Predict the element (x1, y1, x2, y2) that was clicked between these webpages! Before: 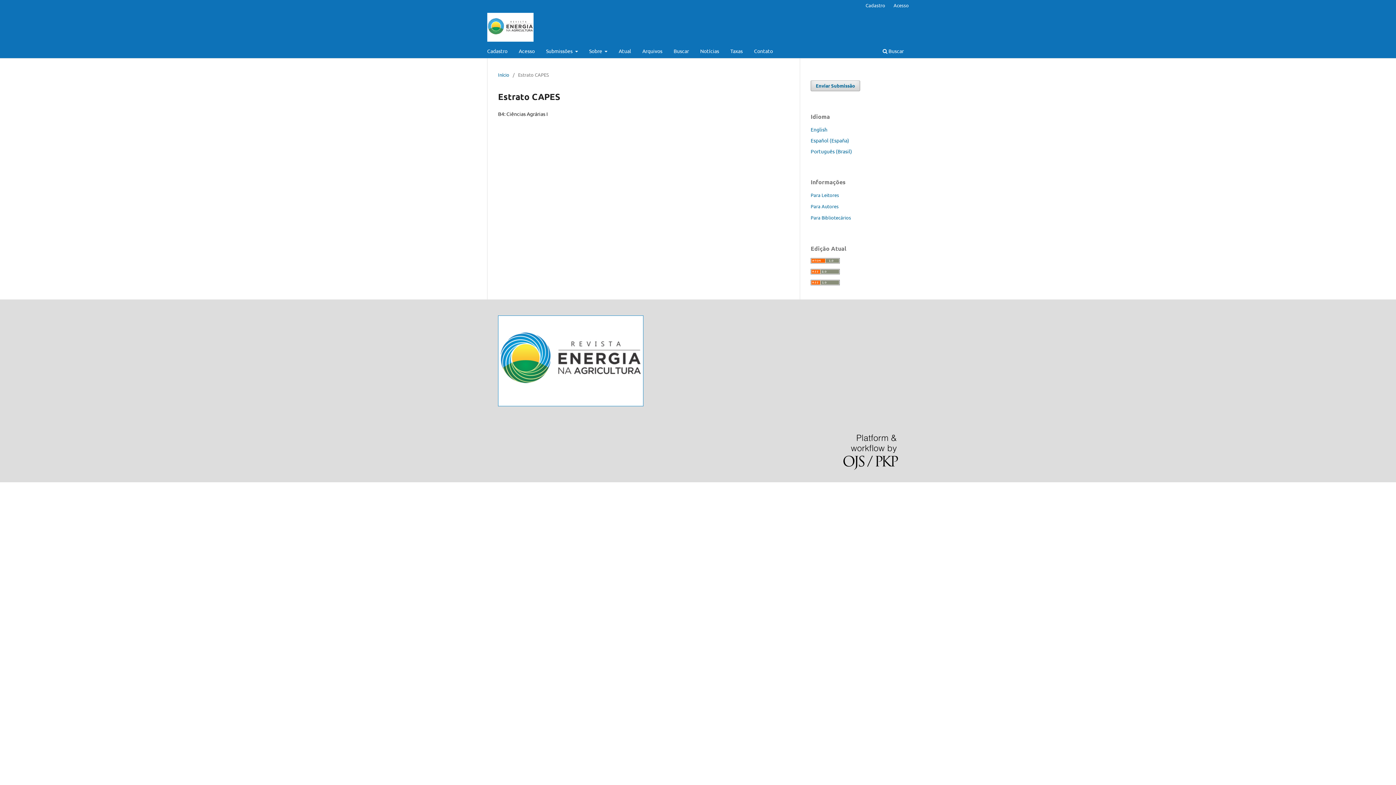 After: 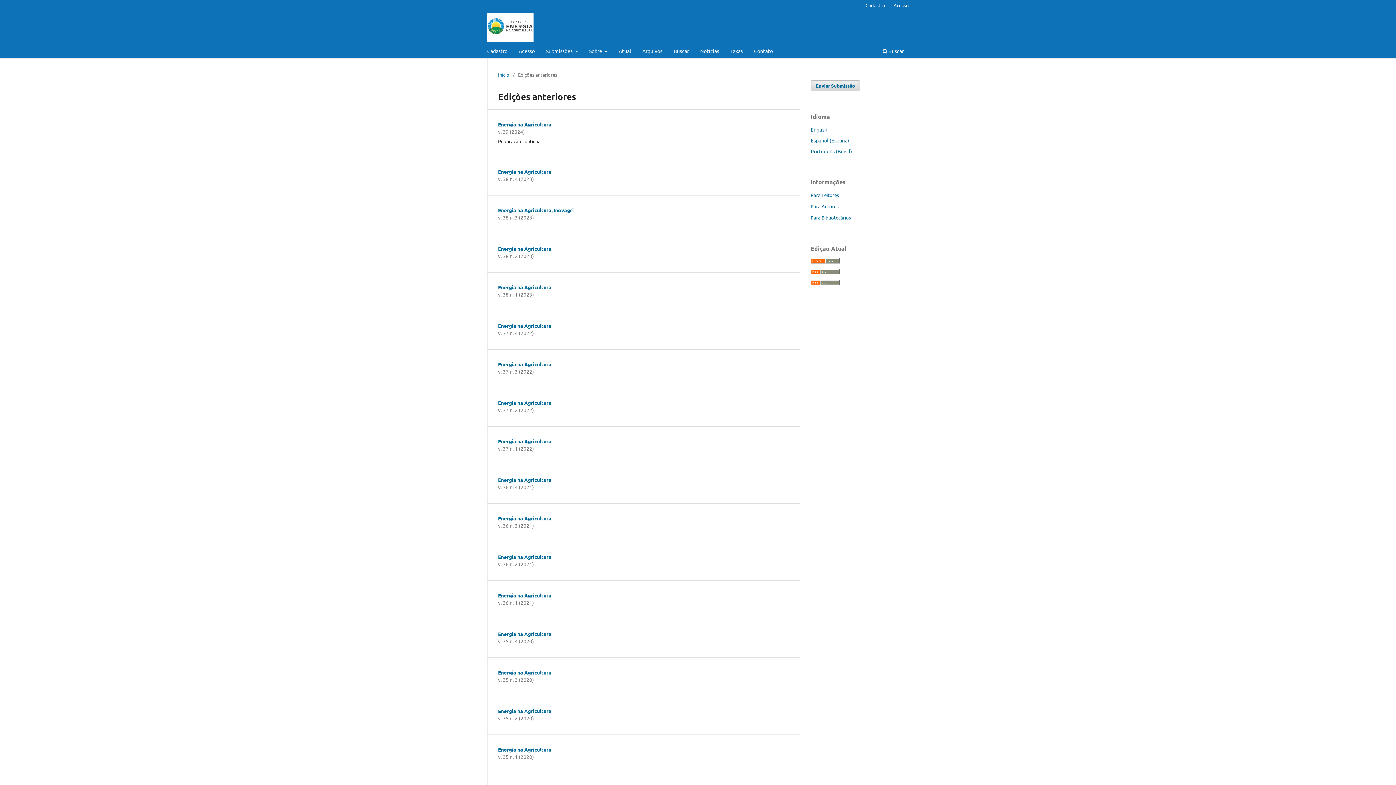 Action: label: Arquivos bbox: (640, 45, 665, 58)